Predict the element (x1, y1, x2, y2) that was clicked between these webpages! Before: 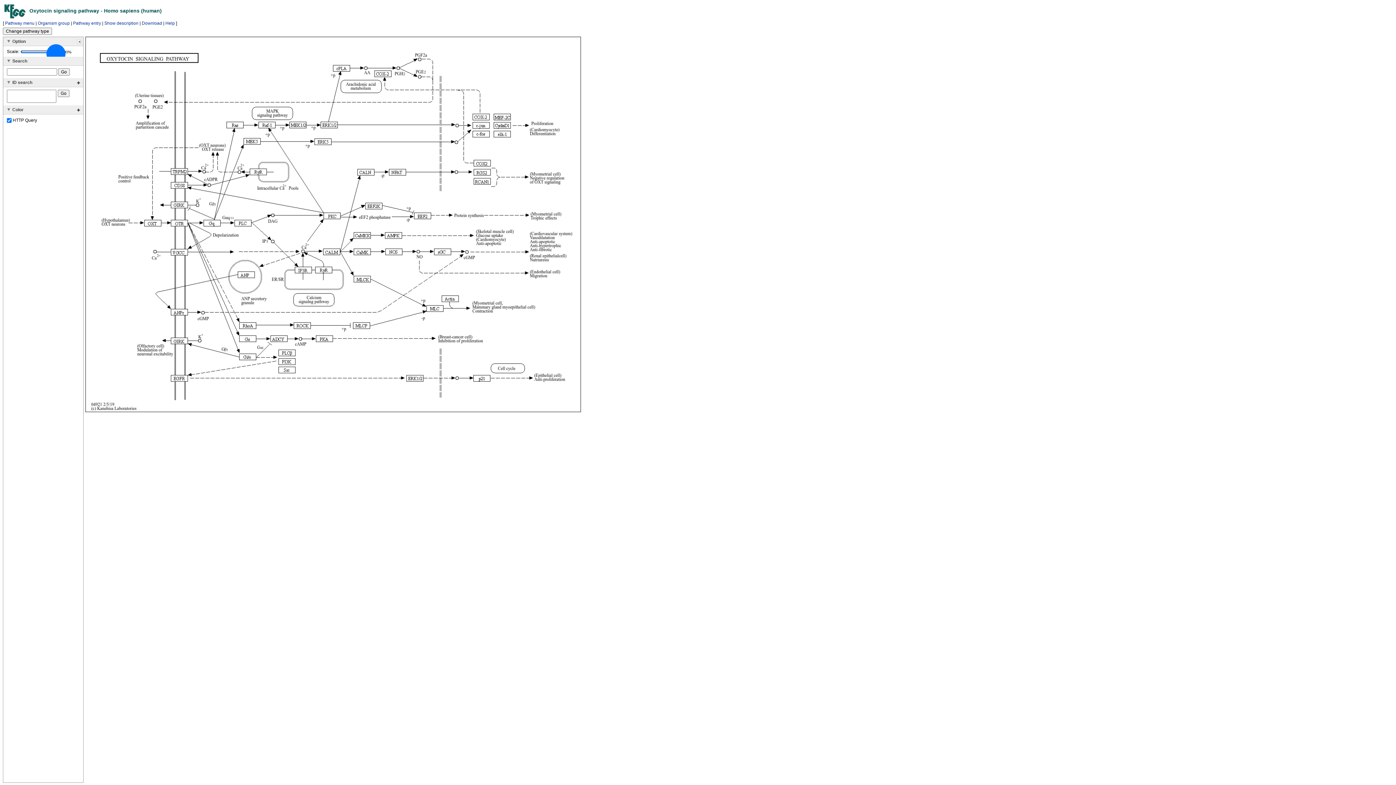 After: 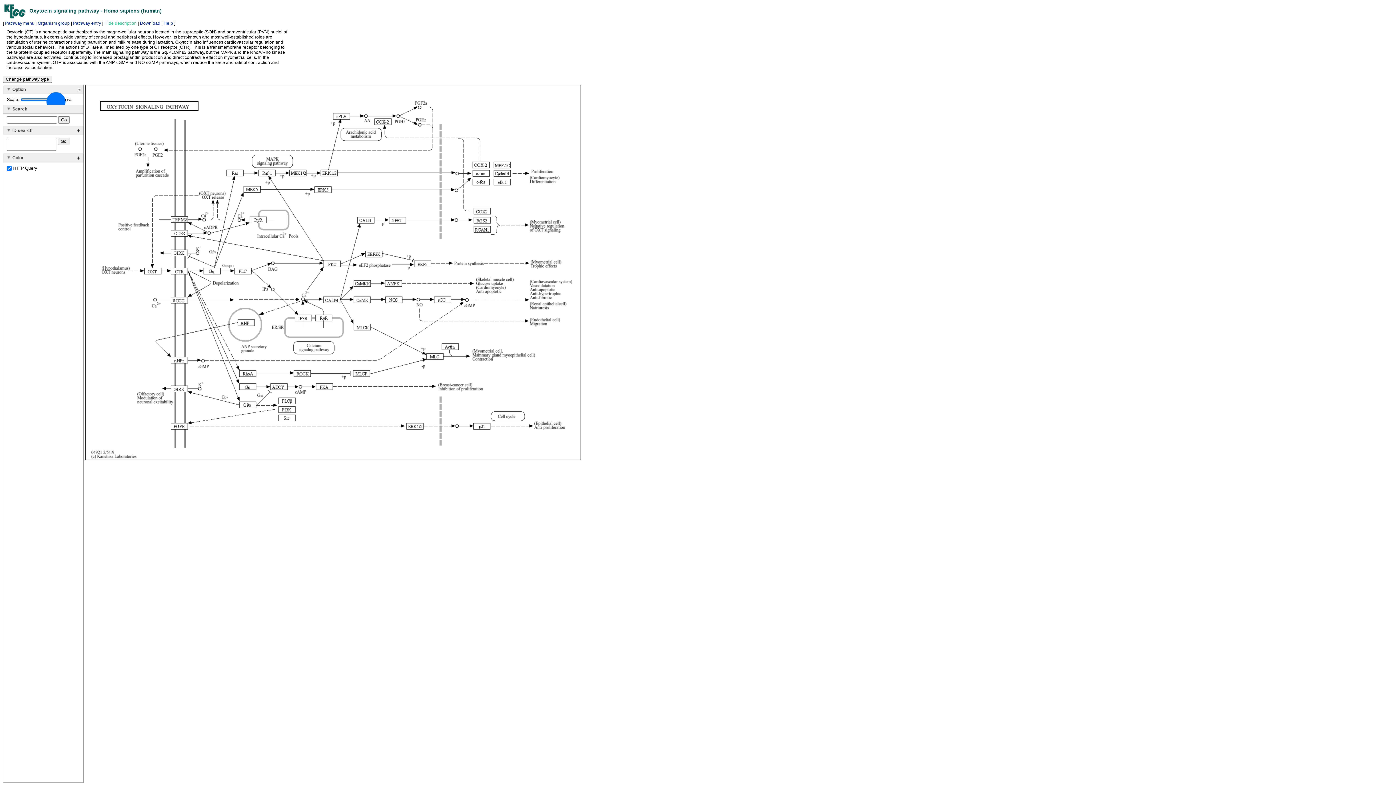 Action: label: Show description bbox: (104, 20, 138, 25)